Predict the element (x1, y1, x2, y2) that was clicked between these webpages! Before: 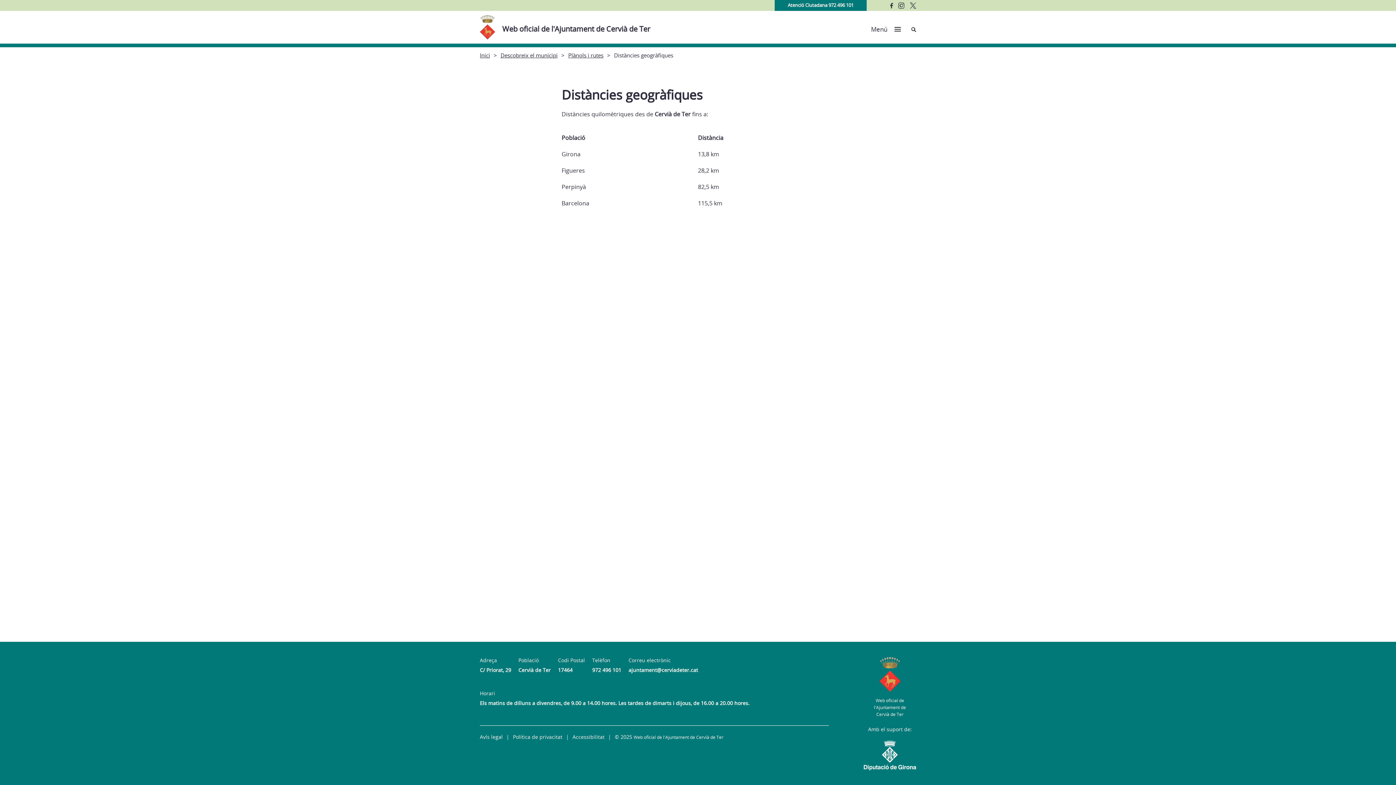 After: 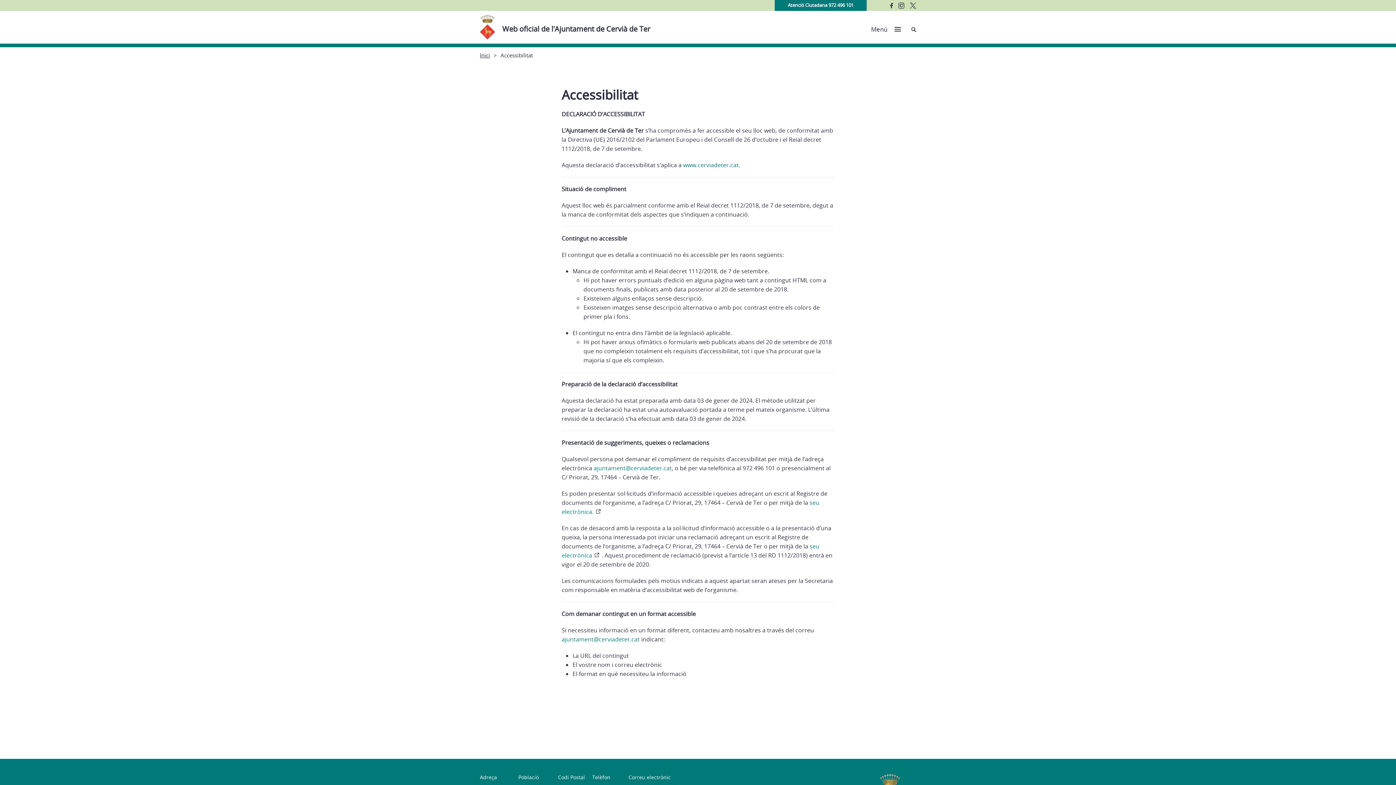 Action: bbox: (572, 733, 604, 740) label: Accessibilitat